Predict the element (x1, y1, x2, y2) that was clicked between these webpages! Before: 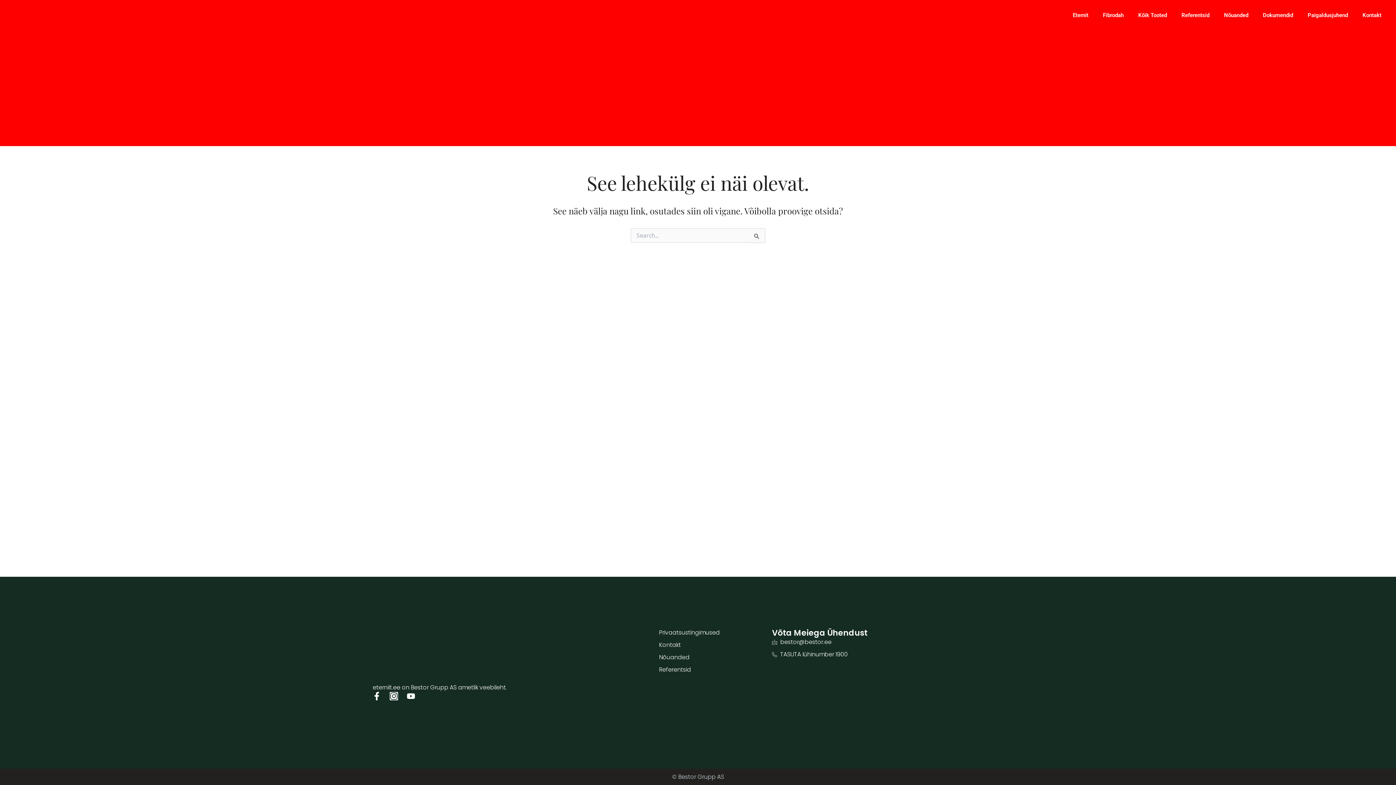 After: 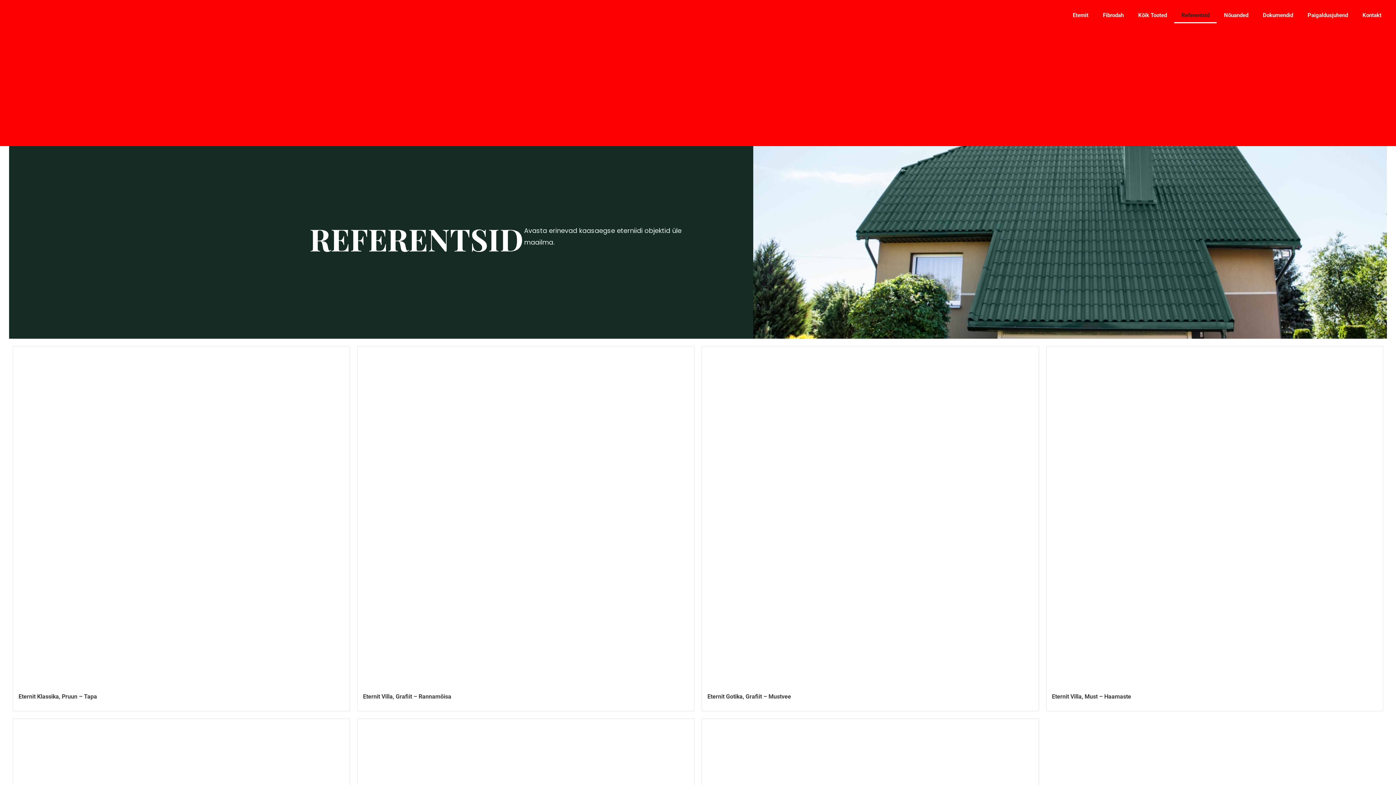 Action: label: Referentsid bbox: (1174, 7, 1217, 23)